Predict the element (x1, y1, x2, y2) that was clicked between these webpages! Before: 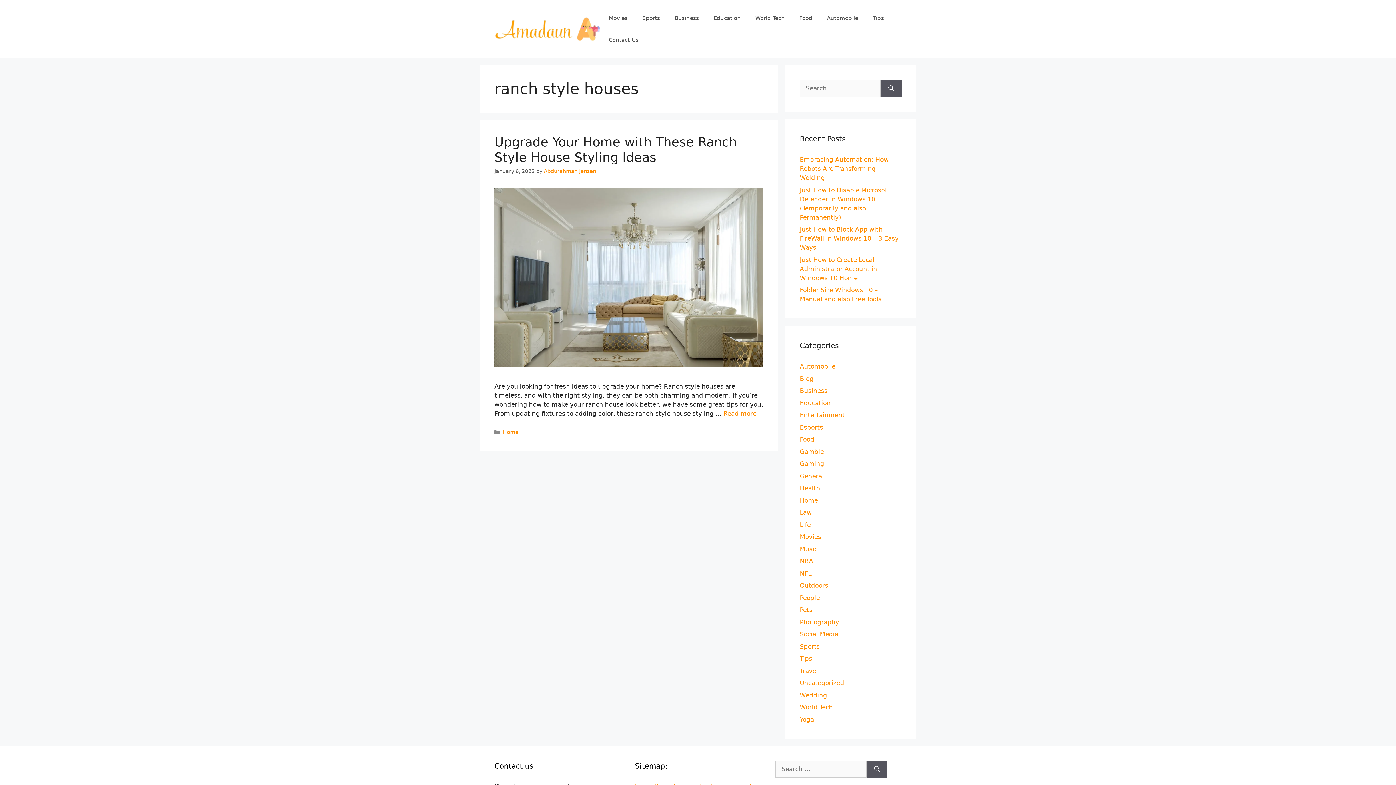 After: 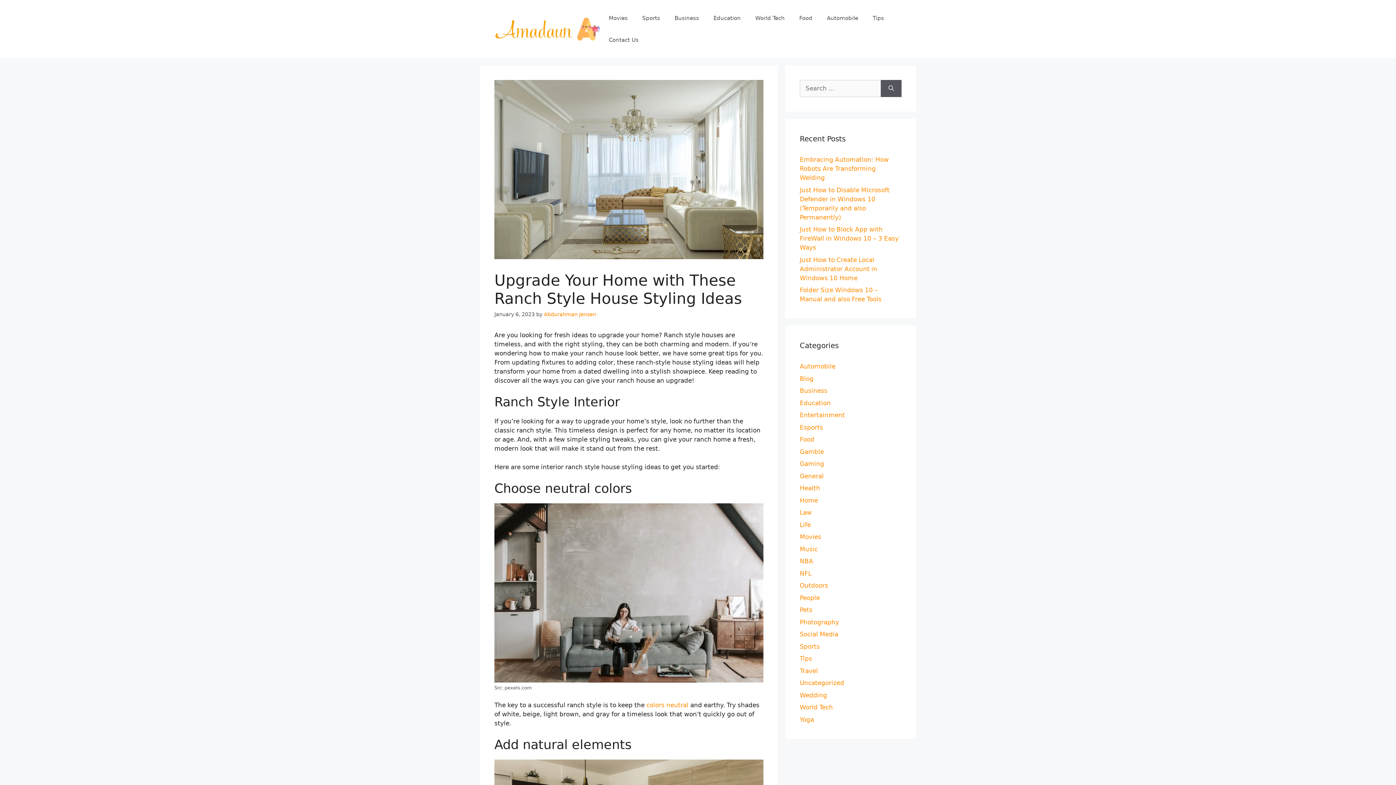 Action: bbox: (494, 361, 763, 368)